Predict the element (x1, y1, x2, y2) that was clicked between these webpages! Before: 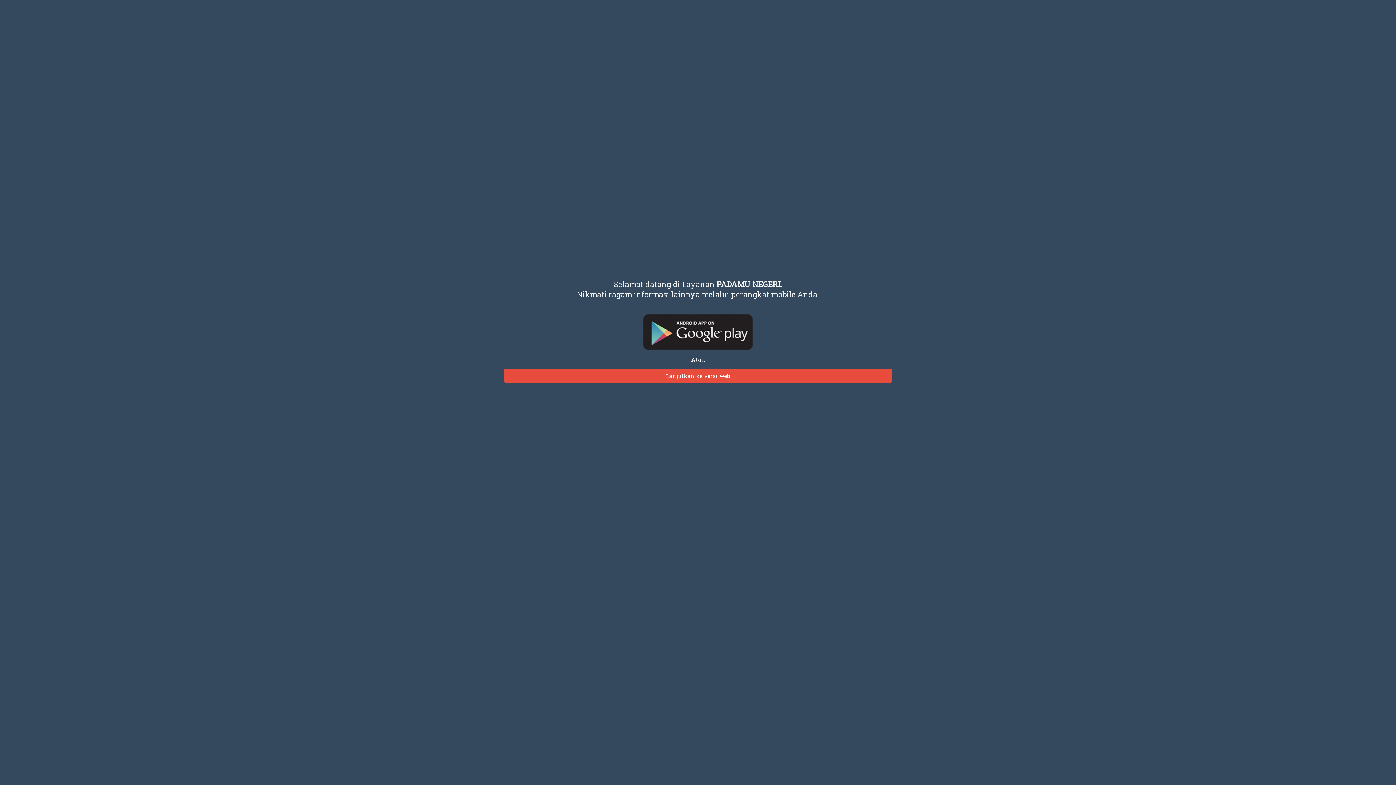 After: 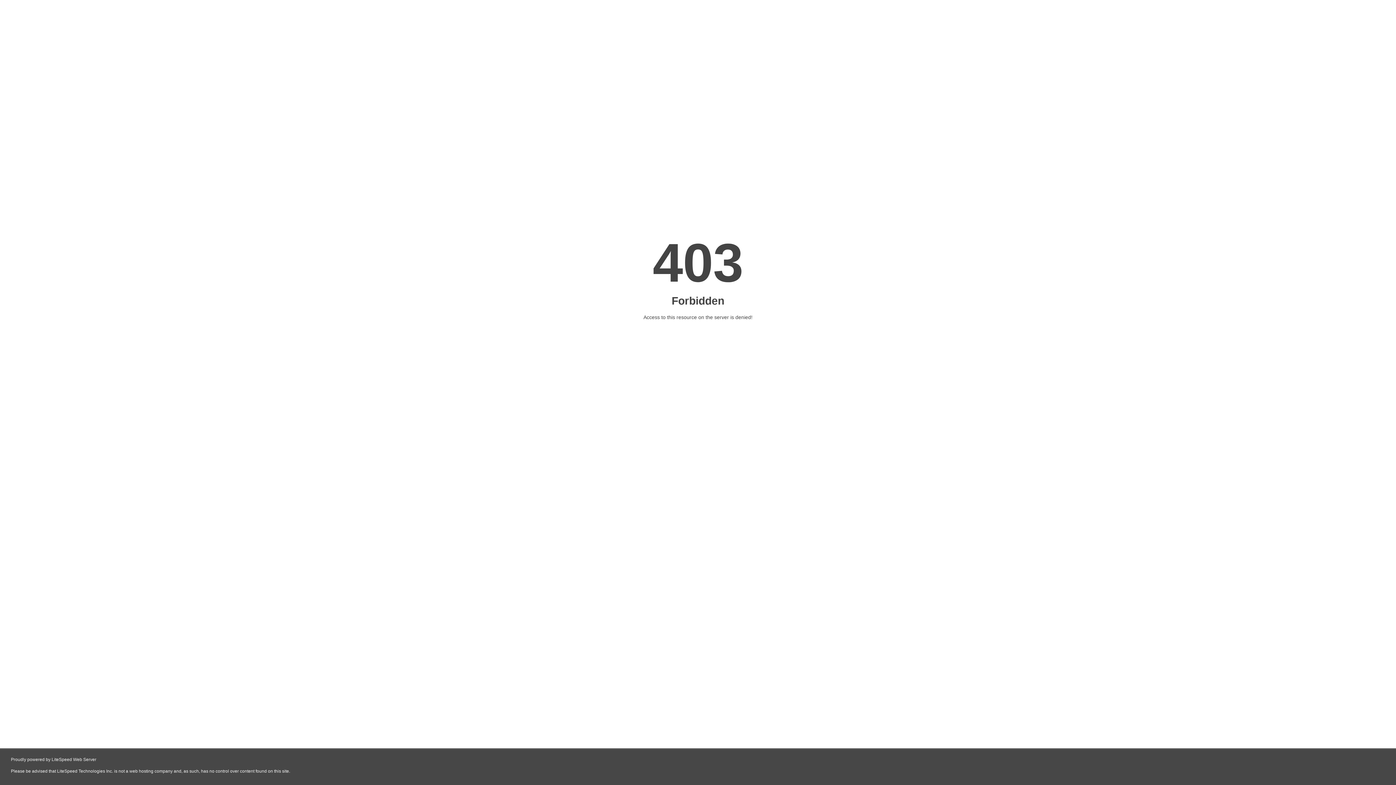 Action: bbox: (504, 368, 892, 383) label: Lanjutkan ke versi web